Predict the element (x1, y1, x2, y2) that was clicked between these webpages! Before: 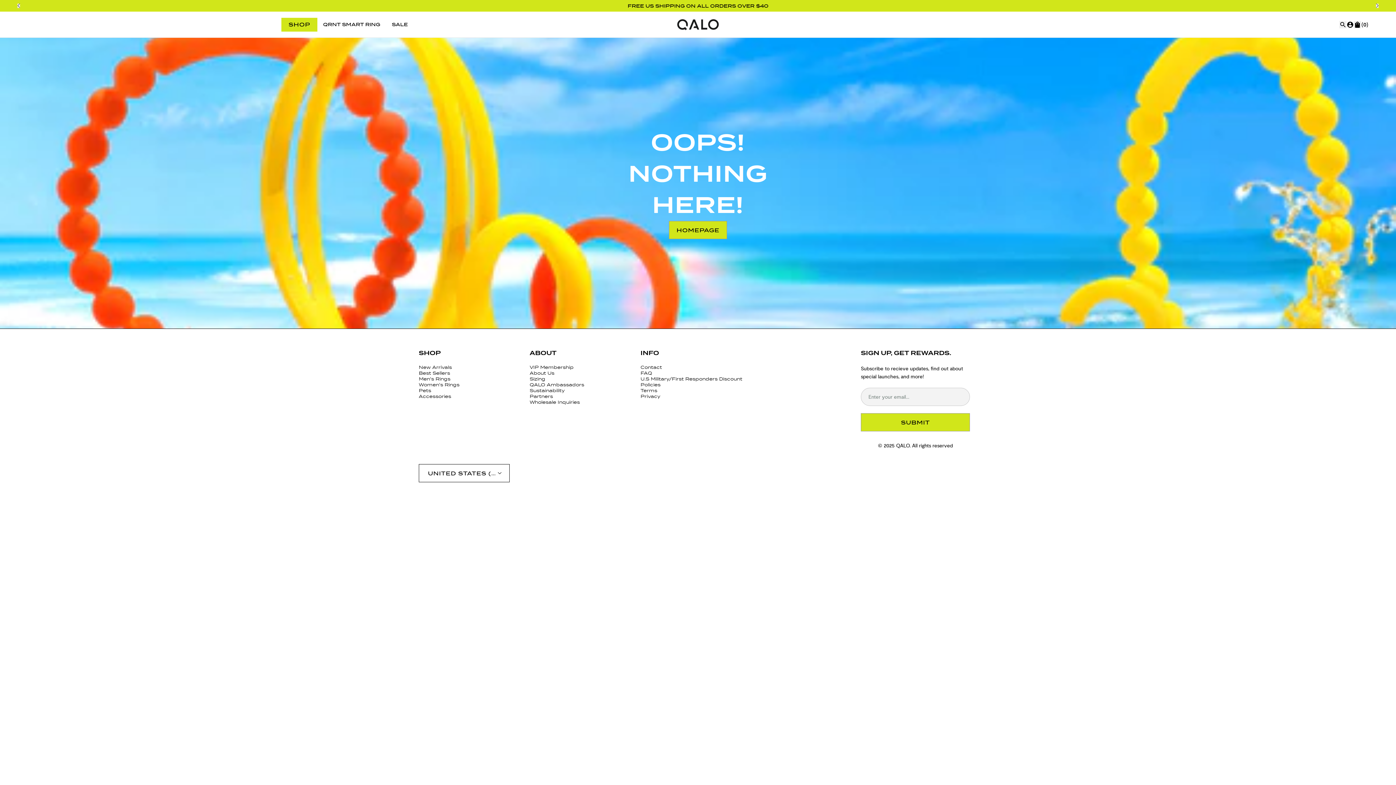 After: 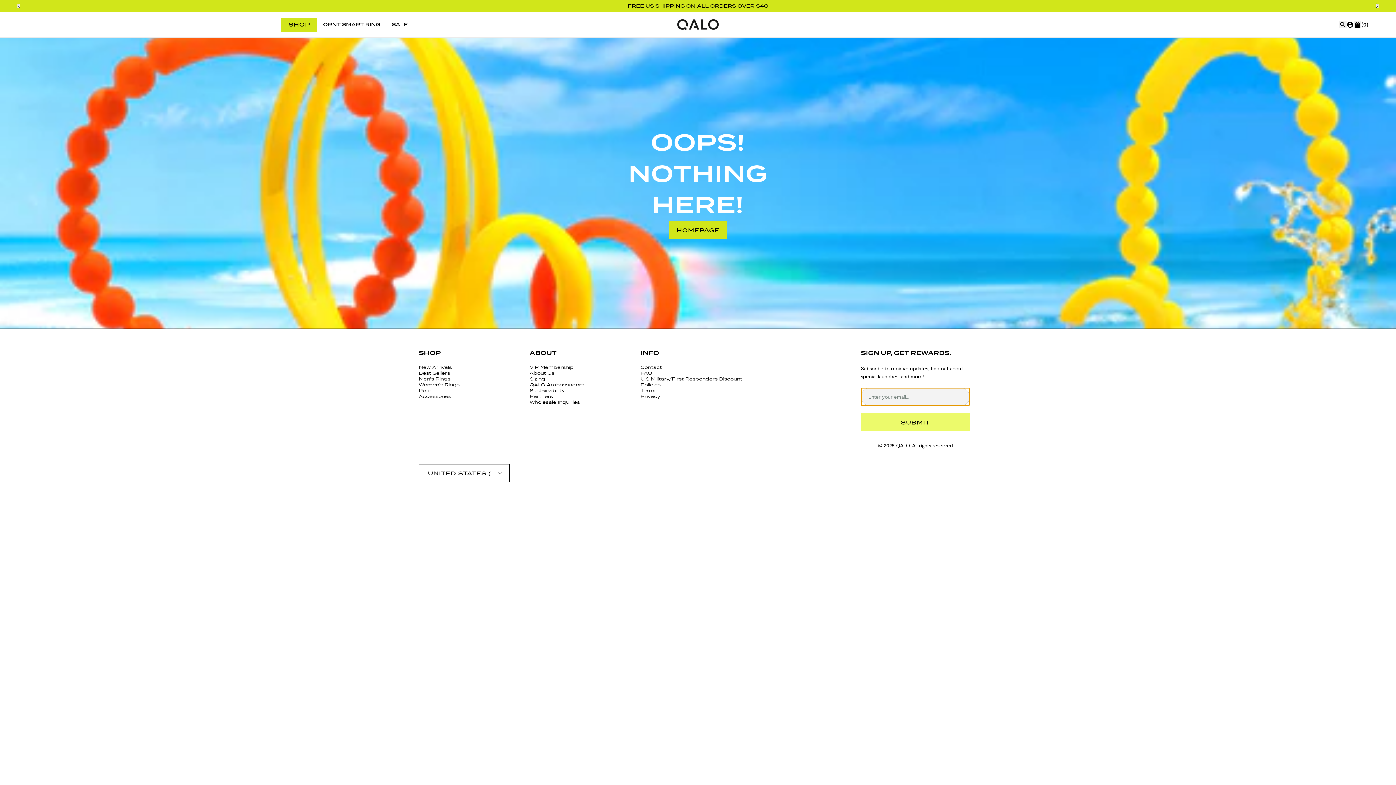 Action: label: SUBMIT bbox: (861, 413, 970, 431)